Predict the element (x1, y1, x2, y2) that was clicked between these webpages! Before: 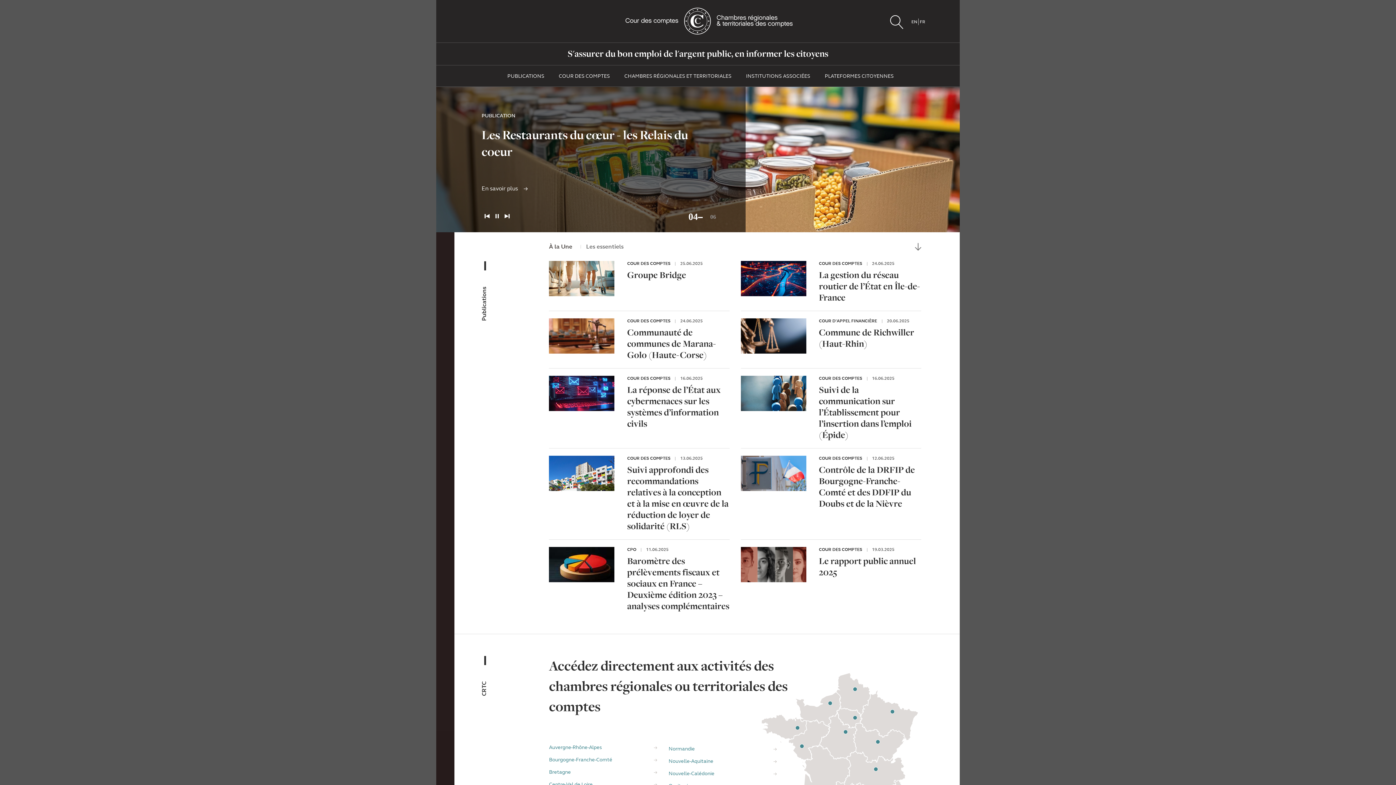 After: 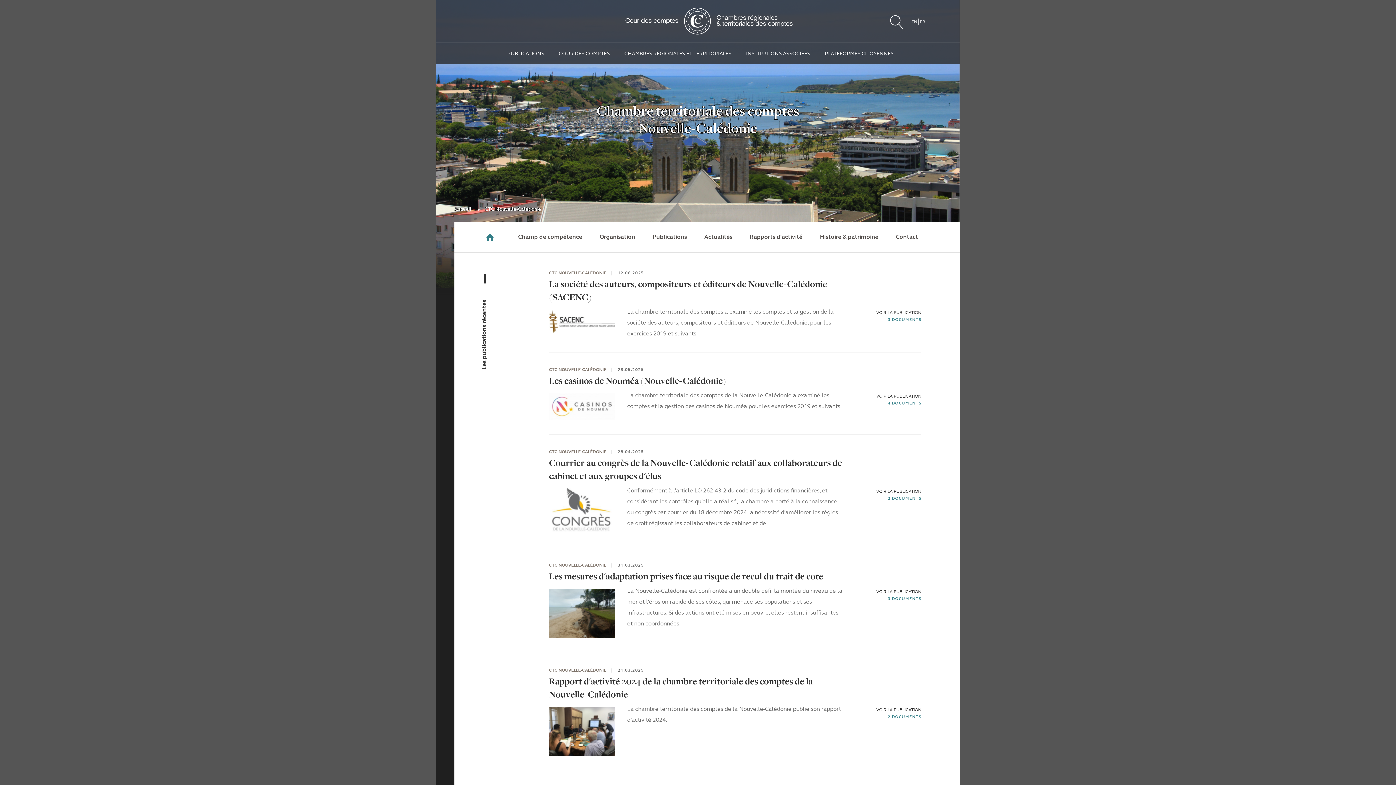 Action: bbox: (662, 767, 780, 780) label: Nouvelle-Calédonie